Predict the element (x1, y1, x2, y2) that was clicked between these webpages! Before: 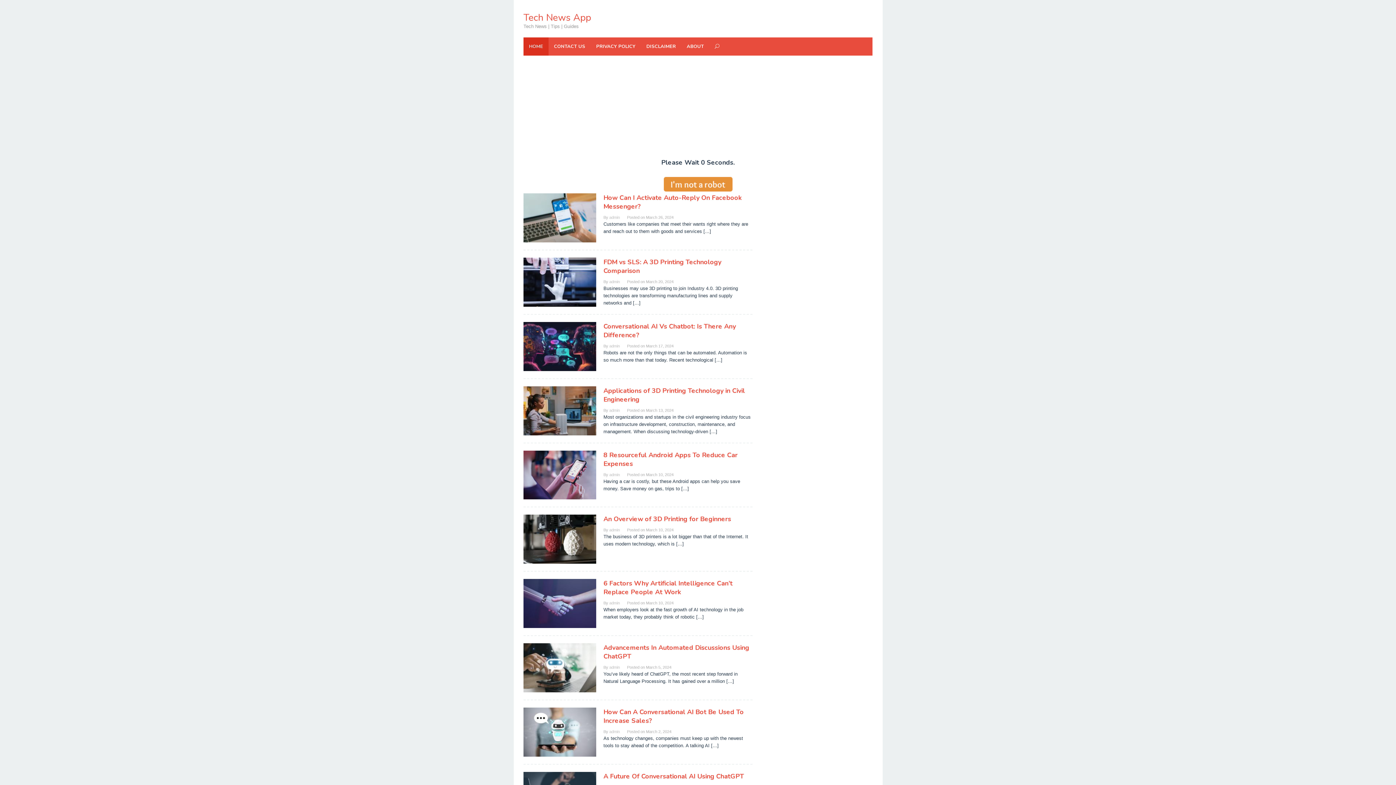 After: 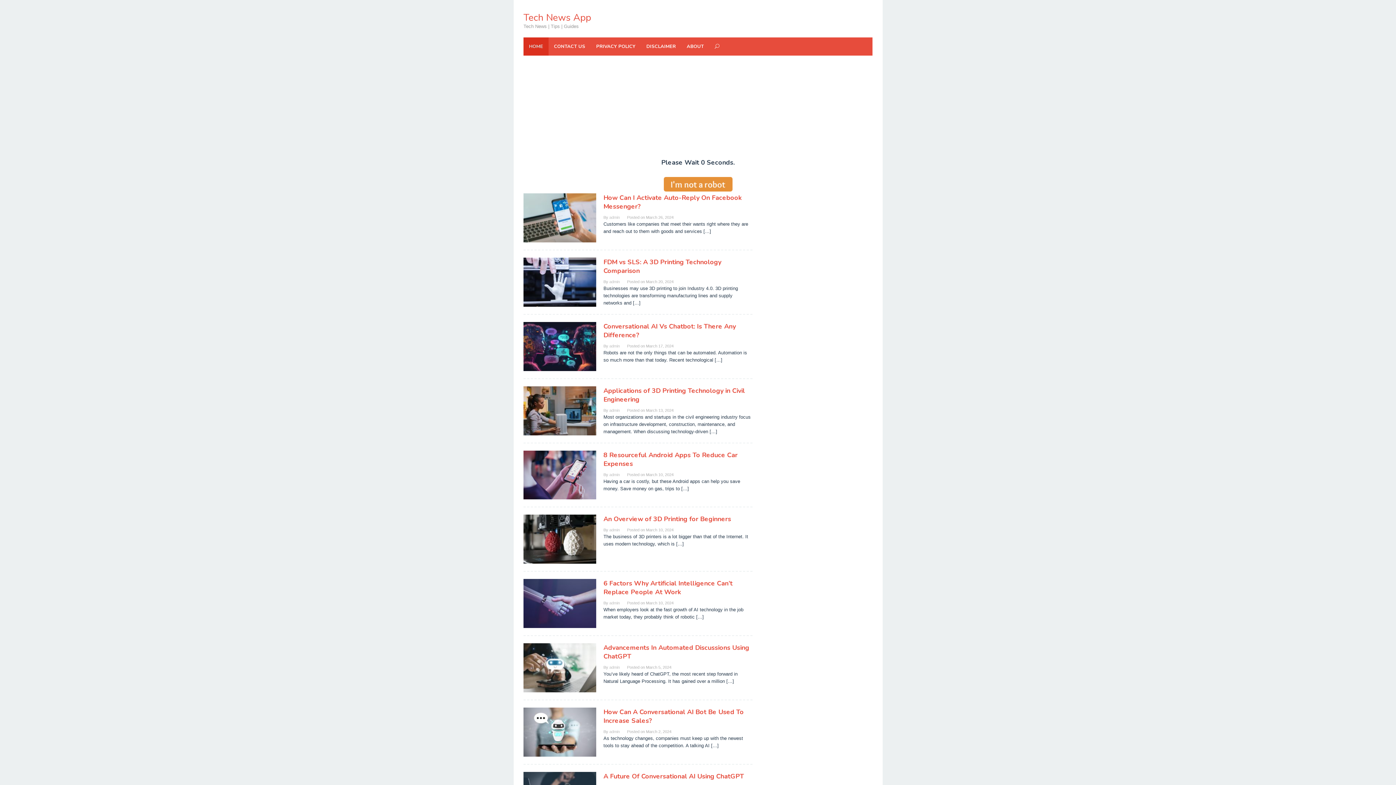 Action: label: admin bbox: (609, 279, 620, 284)